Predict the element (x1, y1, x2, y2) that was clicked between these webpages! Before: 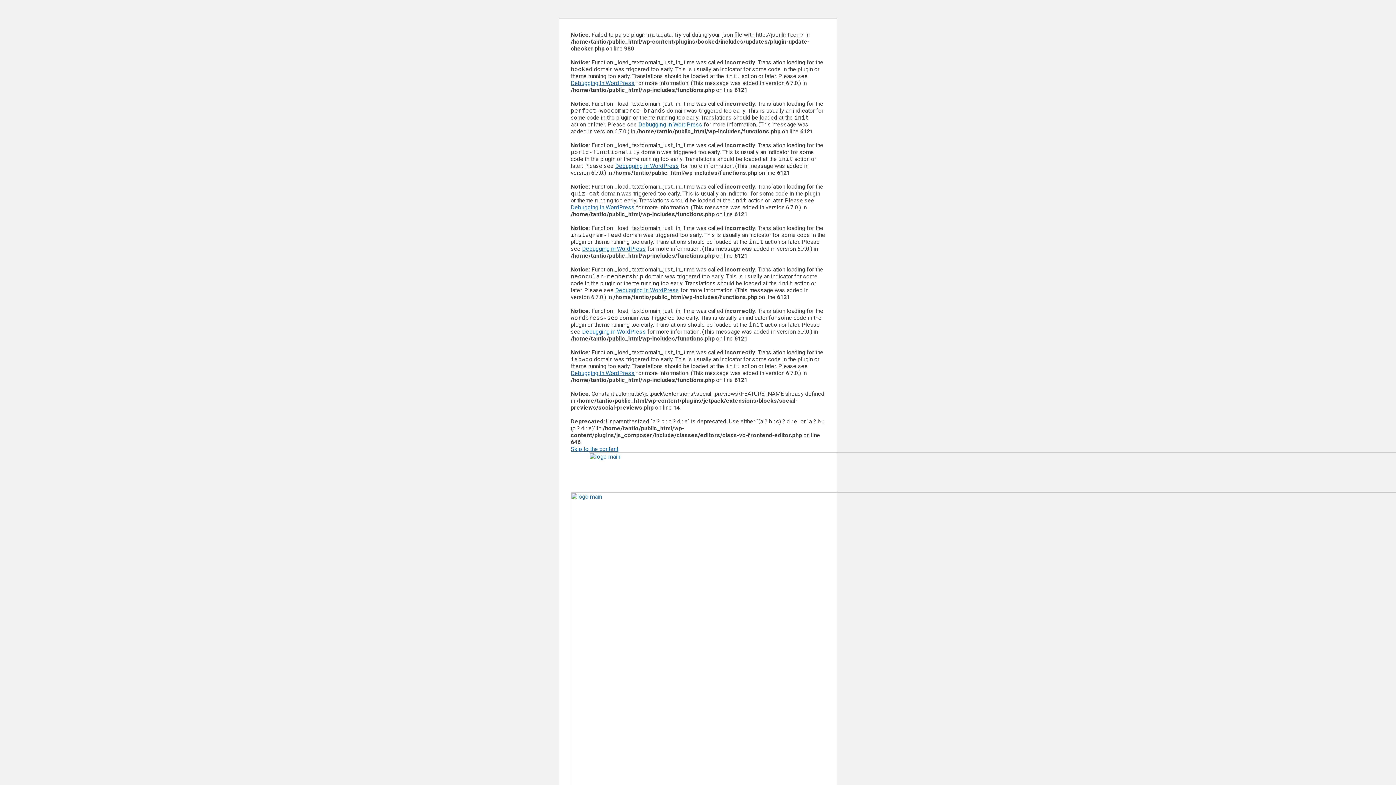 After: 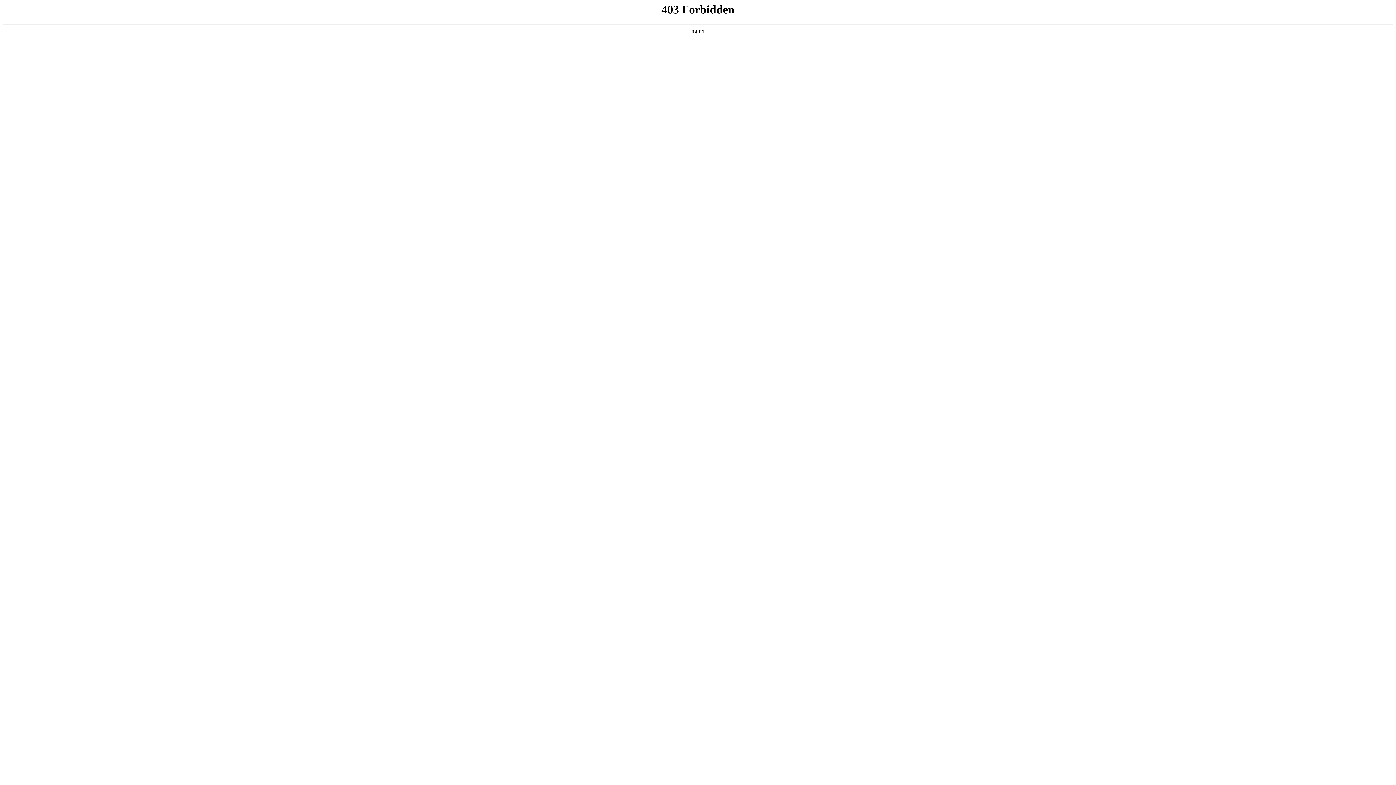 Action: label: Debugging in WordPress bbox: (615, 162, 679, 169)